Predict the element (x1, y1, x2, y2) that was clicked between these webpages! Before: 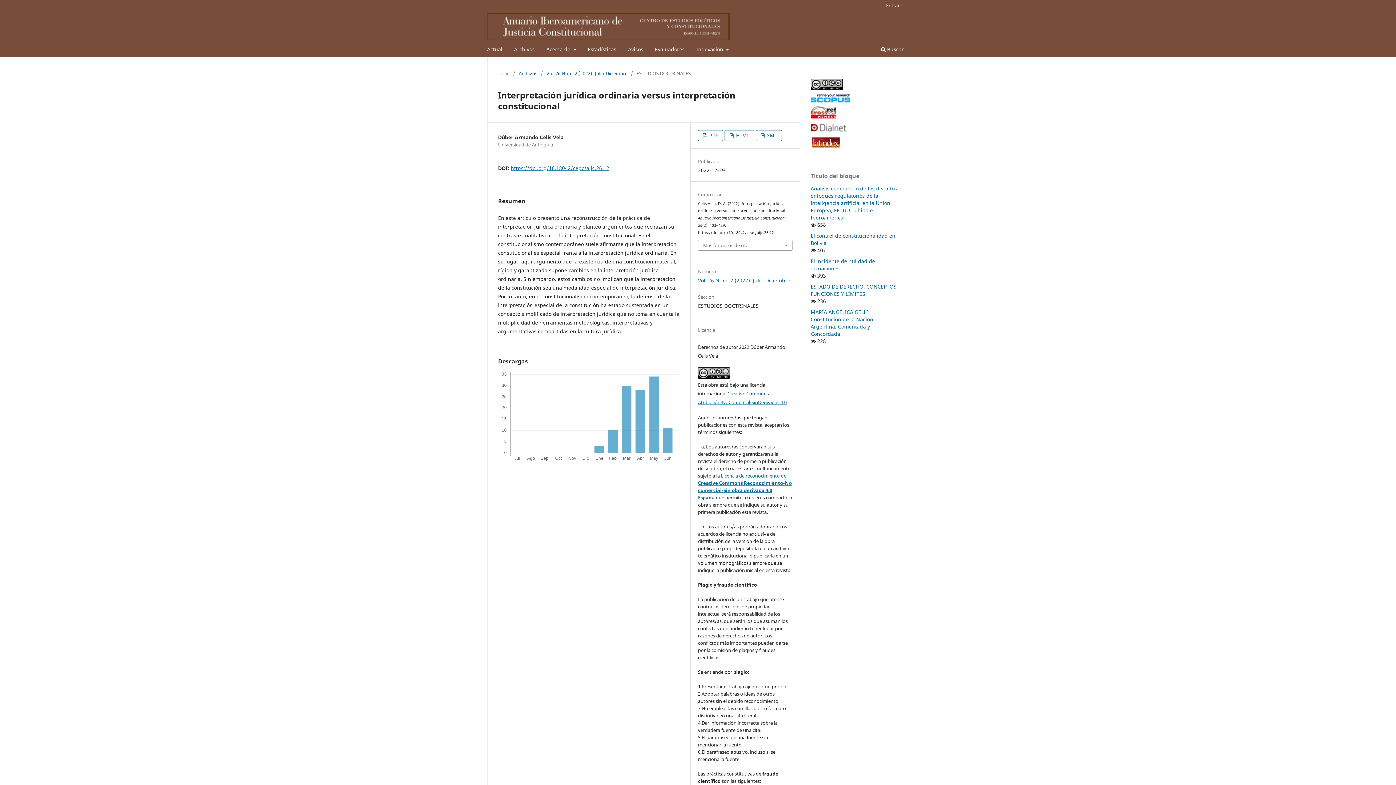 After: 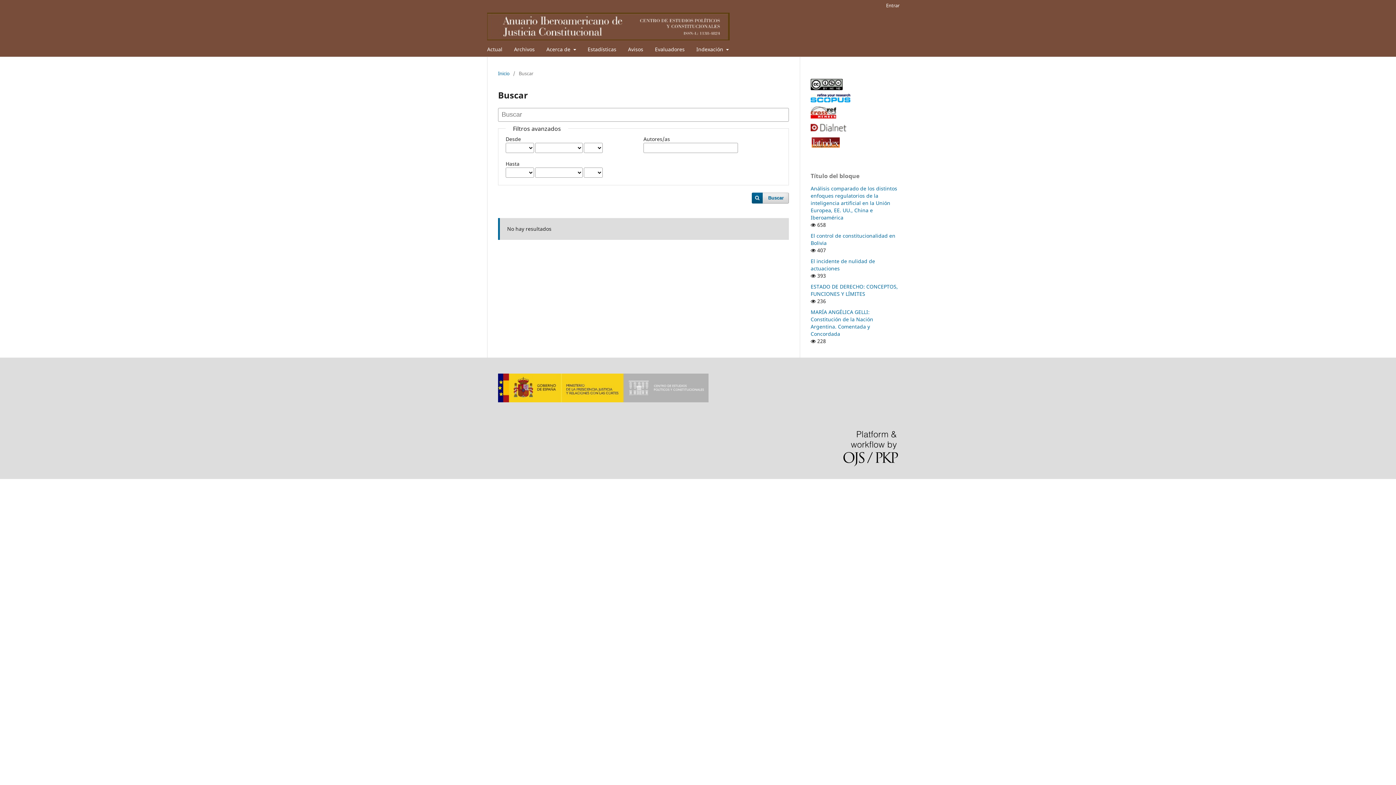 Action: label:  Buscar bbox: (878, 43, 906, 56)